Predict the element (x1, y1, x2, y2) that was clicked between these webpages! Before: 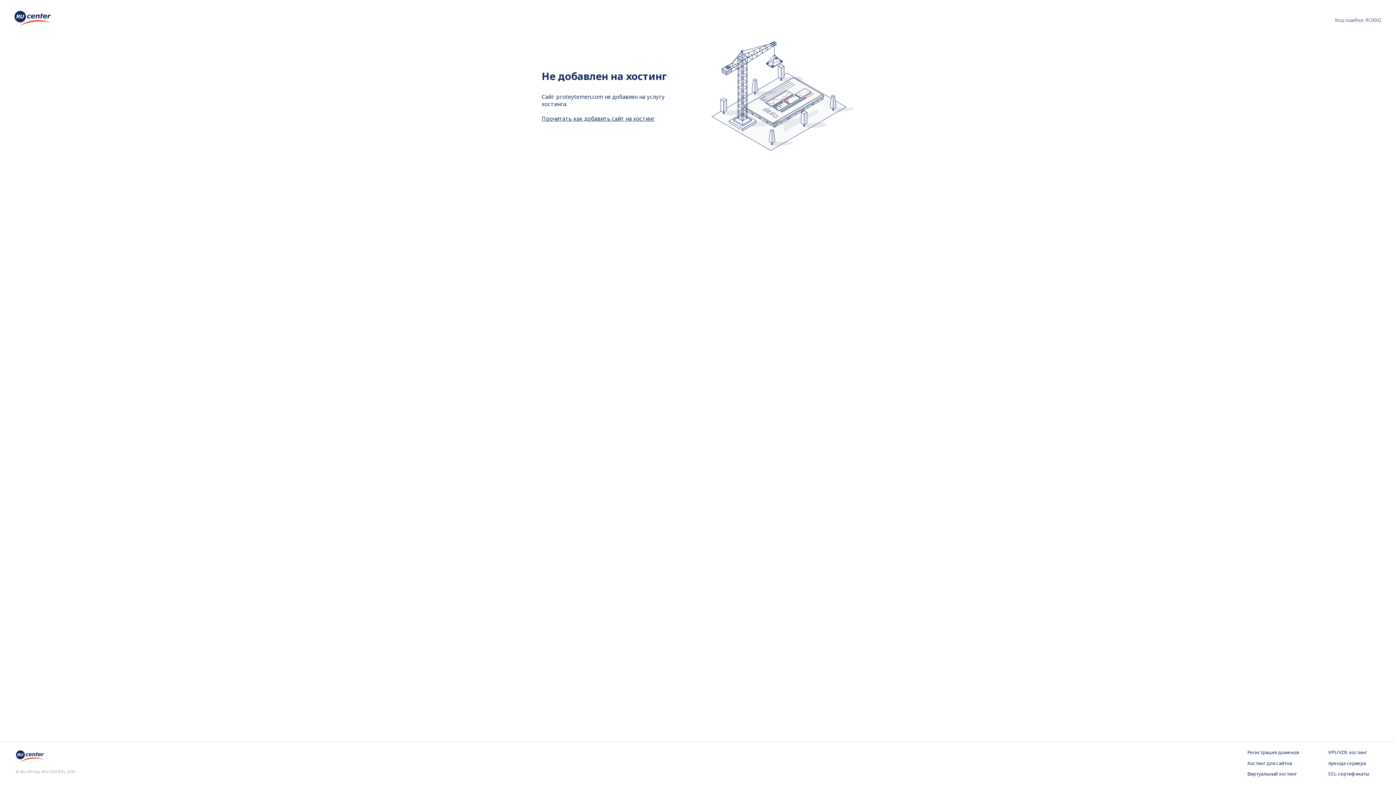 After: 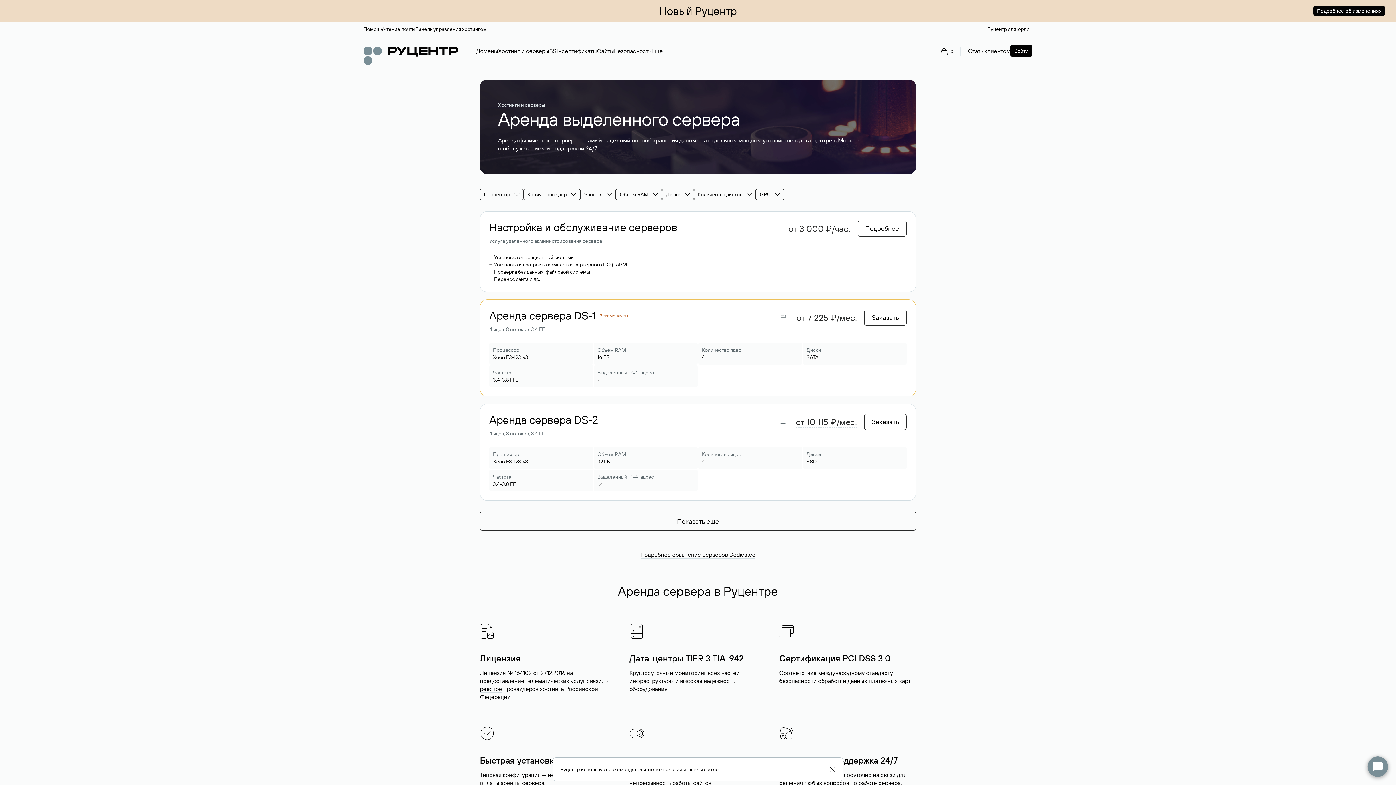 Action: label: Аренда сервера bbox: (1328, 760, 1380, 767)